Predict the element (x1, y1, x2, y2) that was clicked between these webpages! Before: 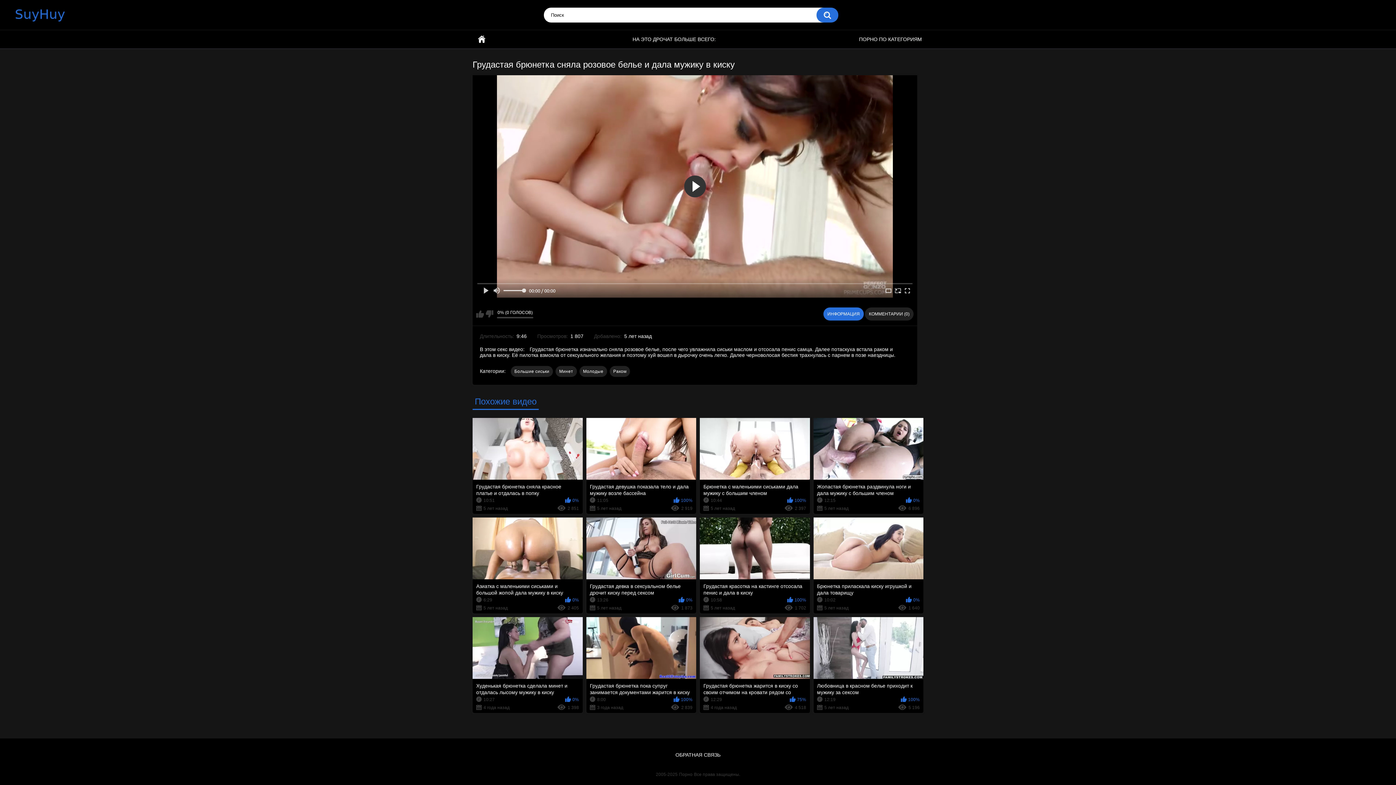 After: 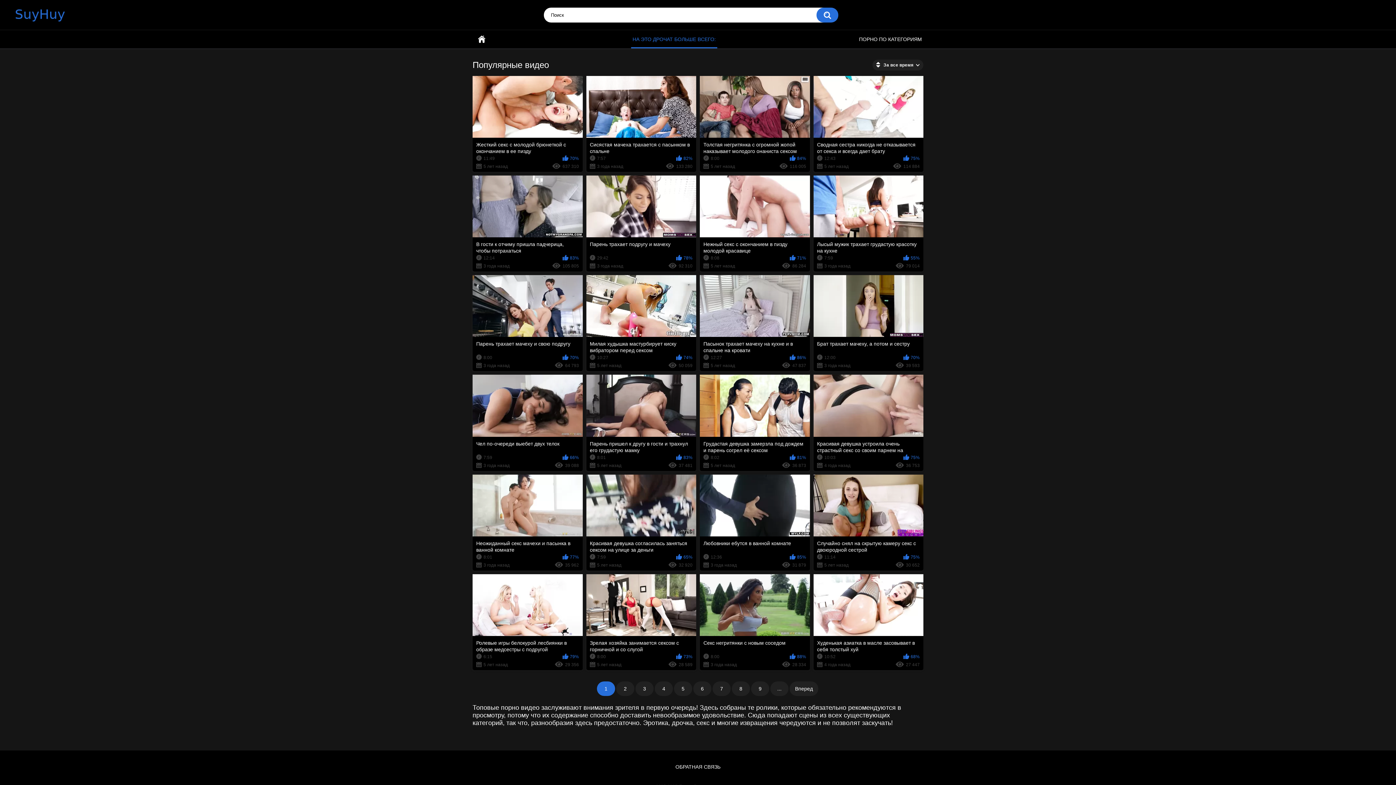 Action: label: НА ЭТО ДРОЧАТ БОЛЬШЕ ВСЕГО: bbox: (631, 30, 717, 48)